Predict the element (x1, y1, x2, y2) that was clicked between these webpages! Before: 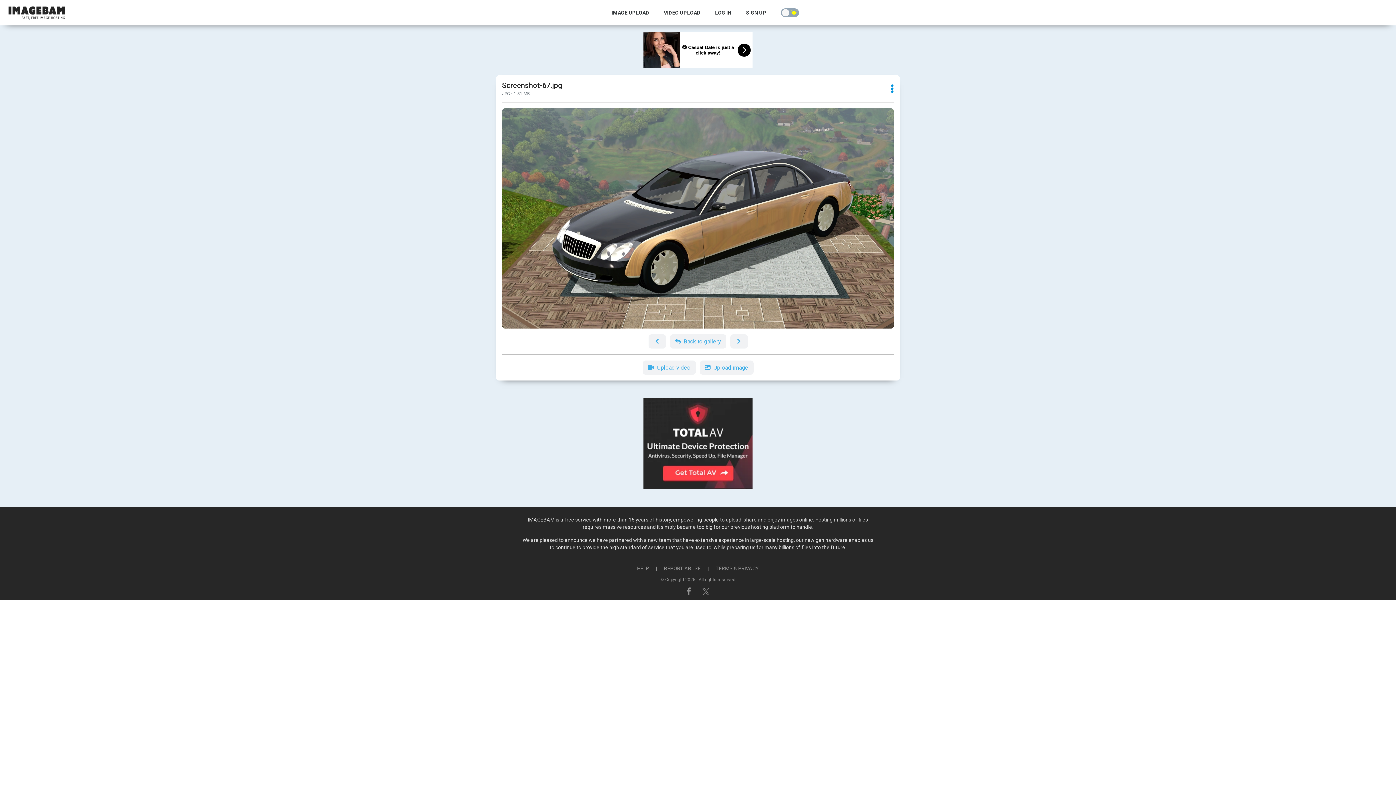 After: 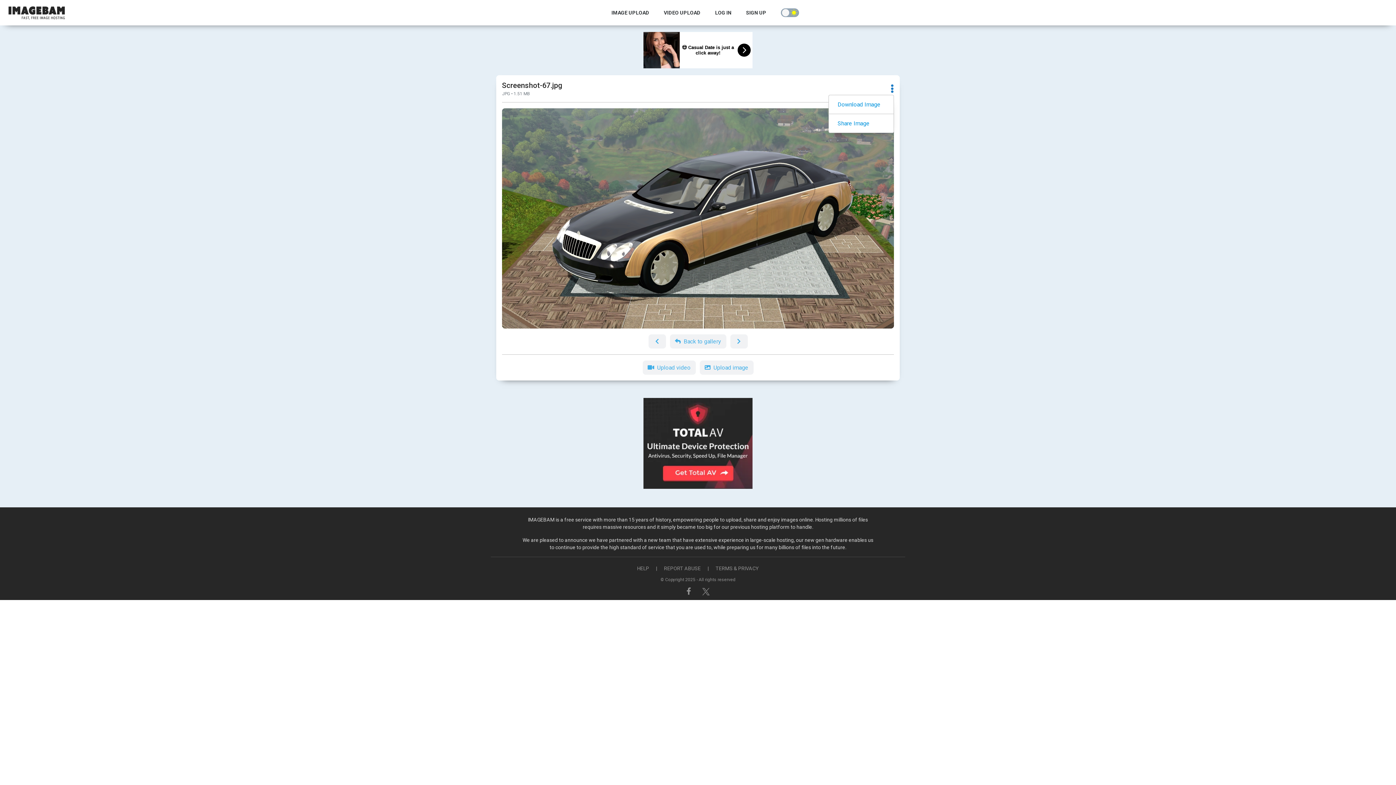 Action: bbox: (890, 84, 894, 94)